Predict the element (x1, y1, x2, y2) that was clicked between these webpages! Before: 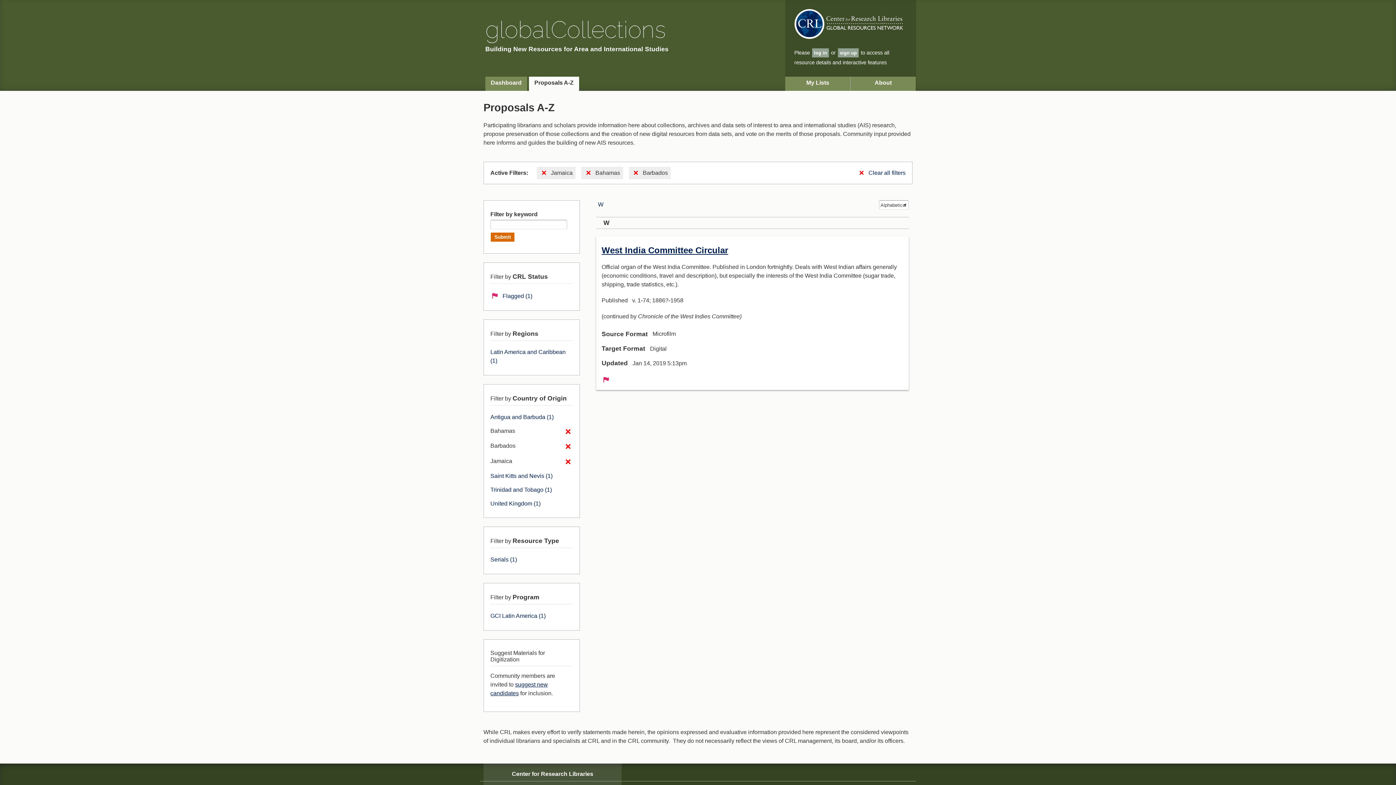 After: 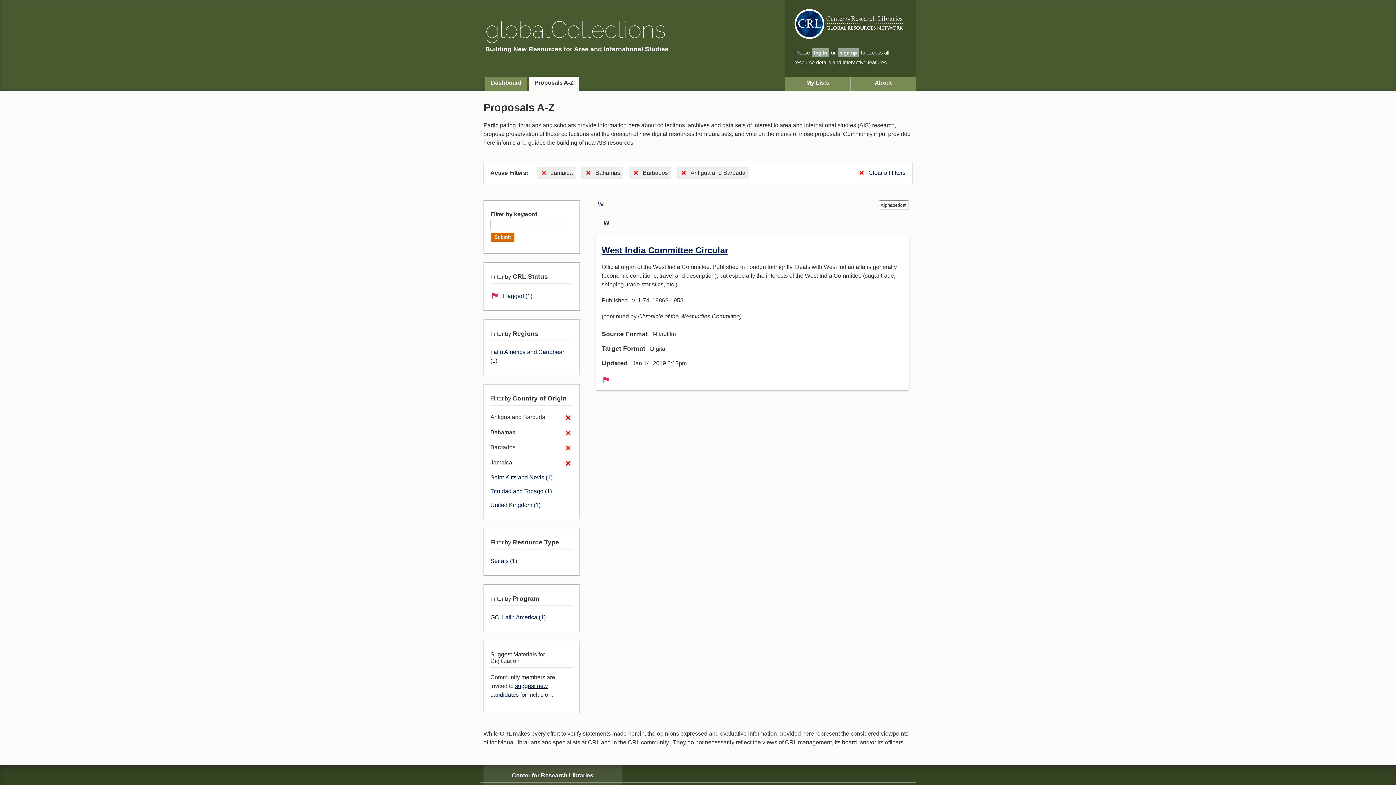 Action: bbox: (490, 414, 553, 420) label: Antigua and Barbuda (1)